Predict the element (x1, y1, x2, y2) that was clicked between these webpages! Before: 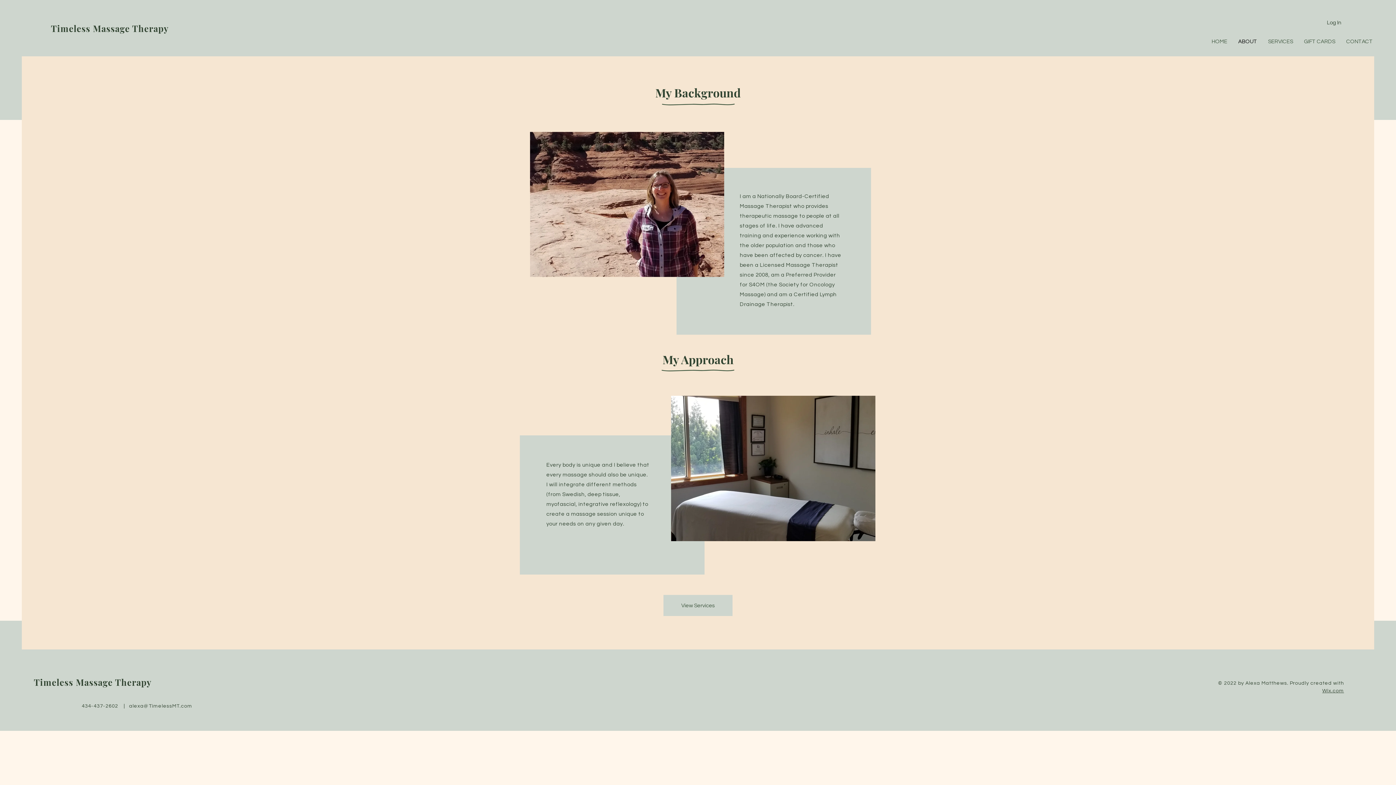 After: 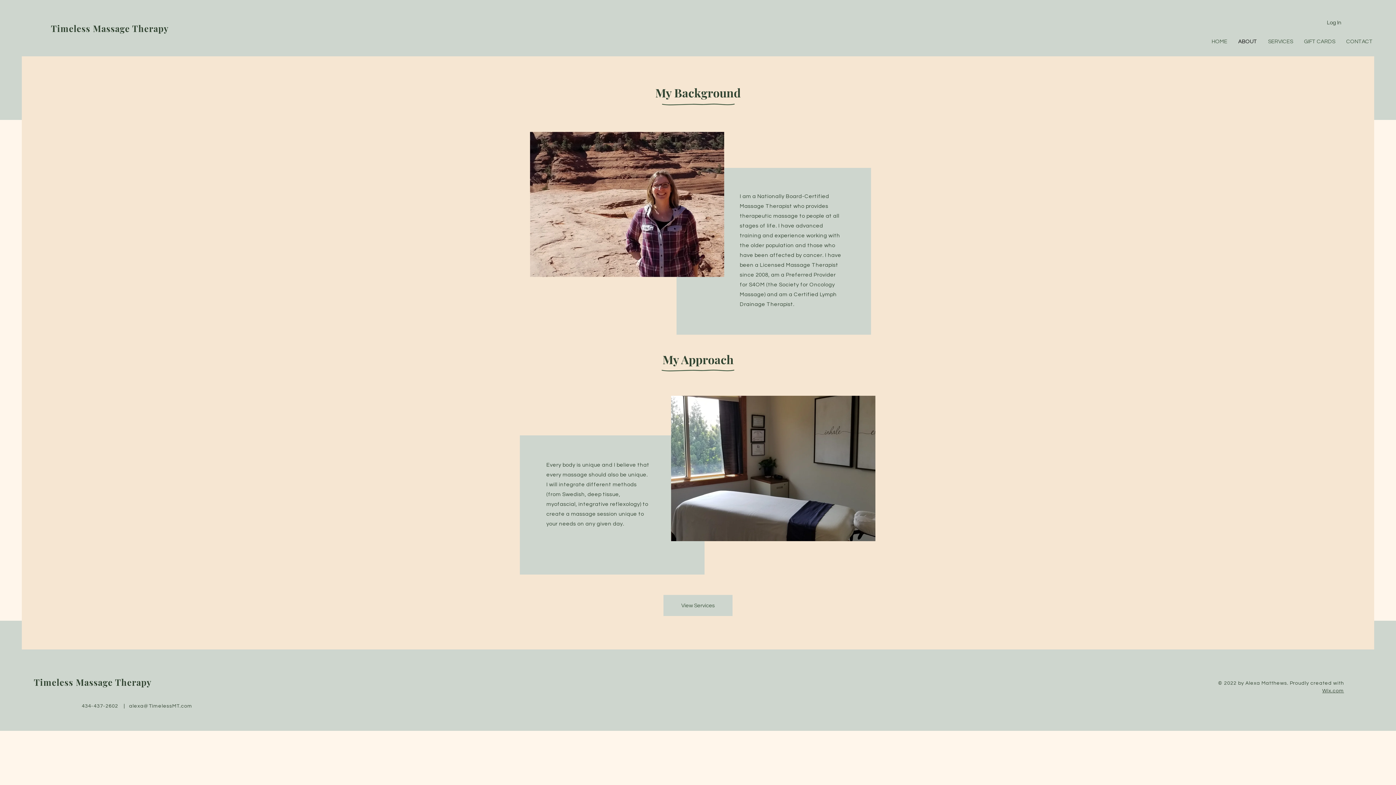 Action: label: alexa@TimelessMT.com bbox: (129, 704, 192, 709)